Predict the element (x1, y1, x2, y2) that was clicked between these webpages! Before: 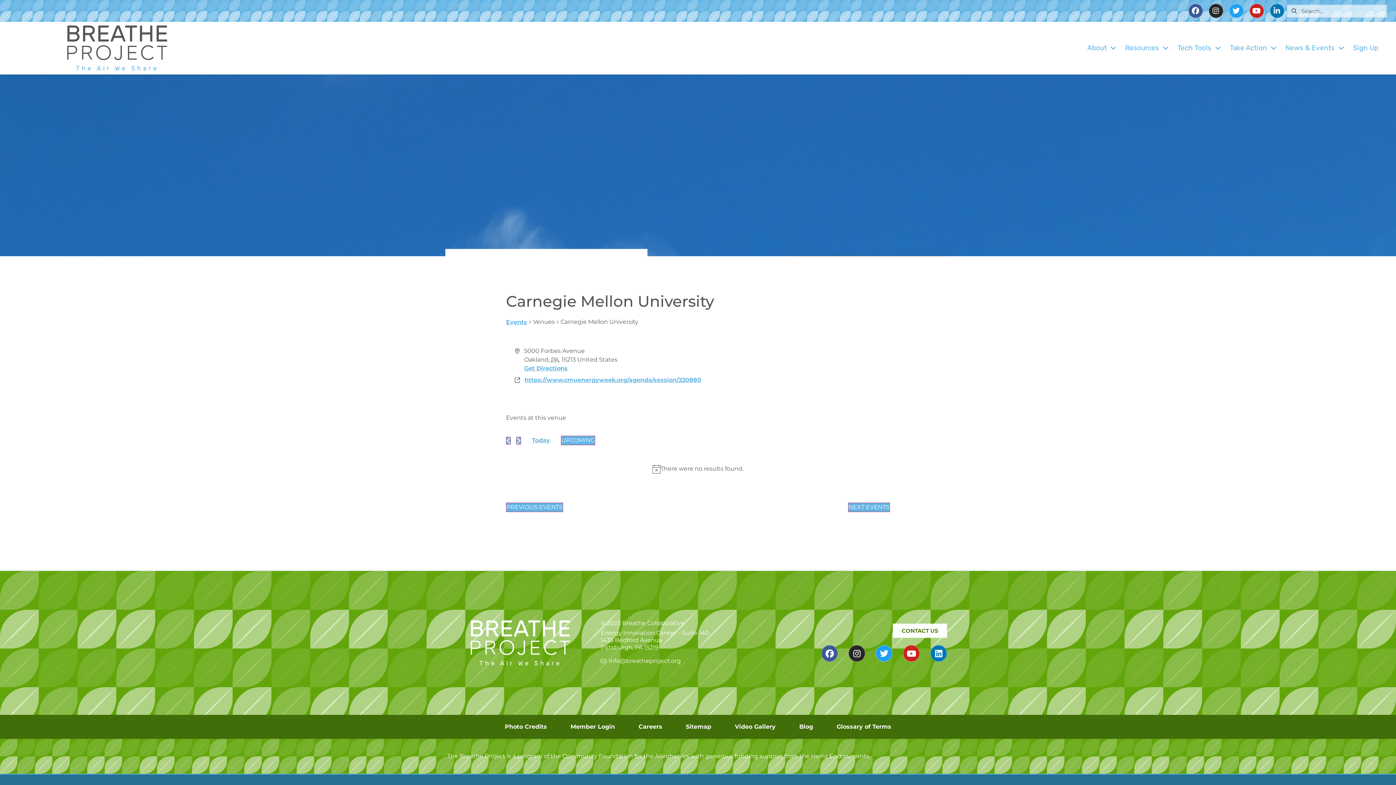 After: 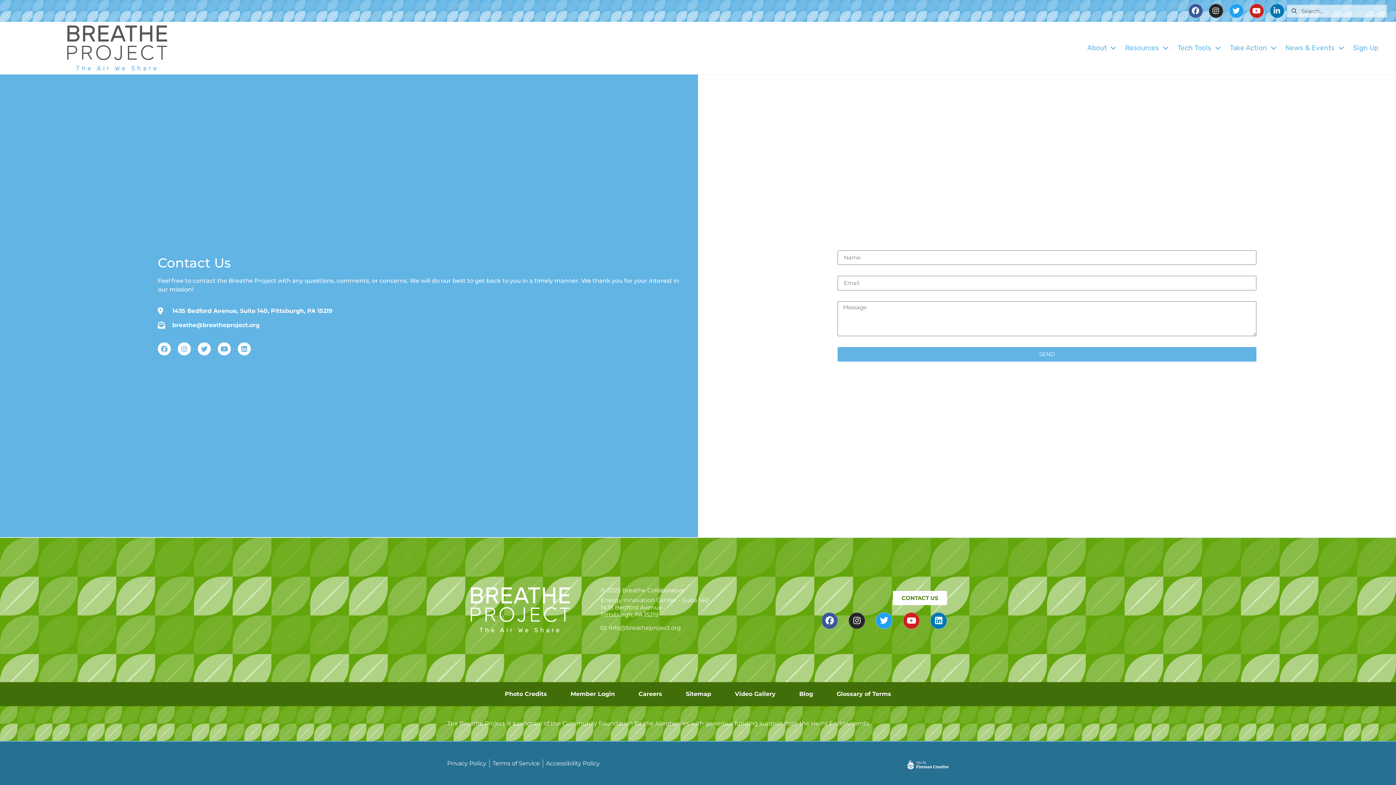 Action: bbox: (893, 624, 947, 638) label: CONTACT US